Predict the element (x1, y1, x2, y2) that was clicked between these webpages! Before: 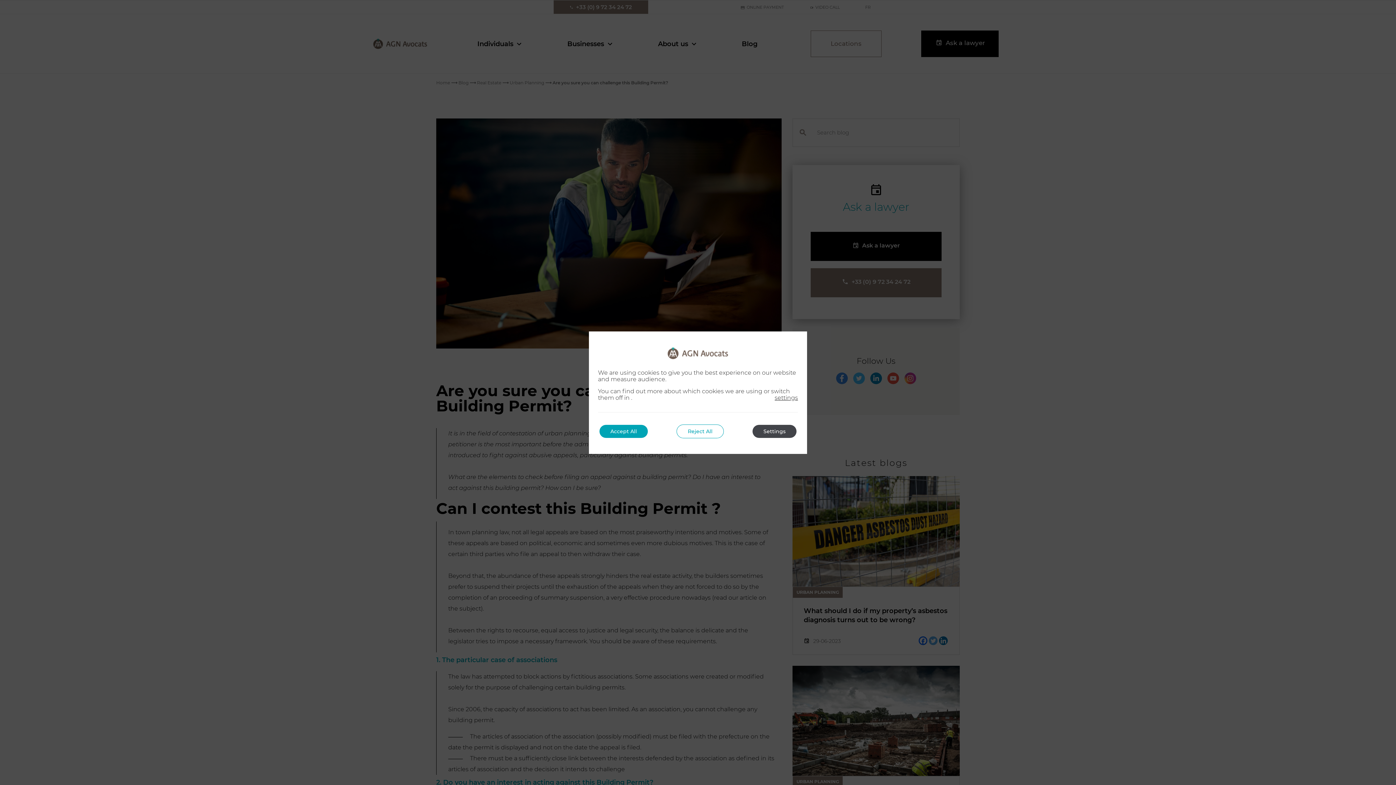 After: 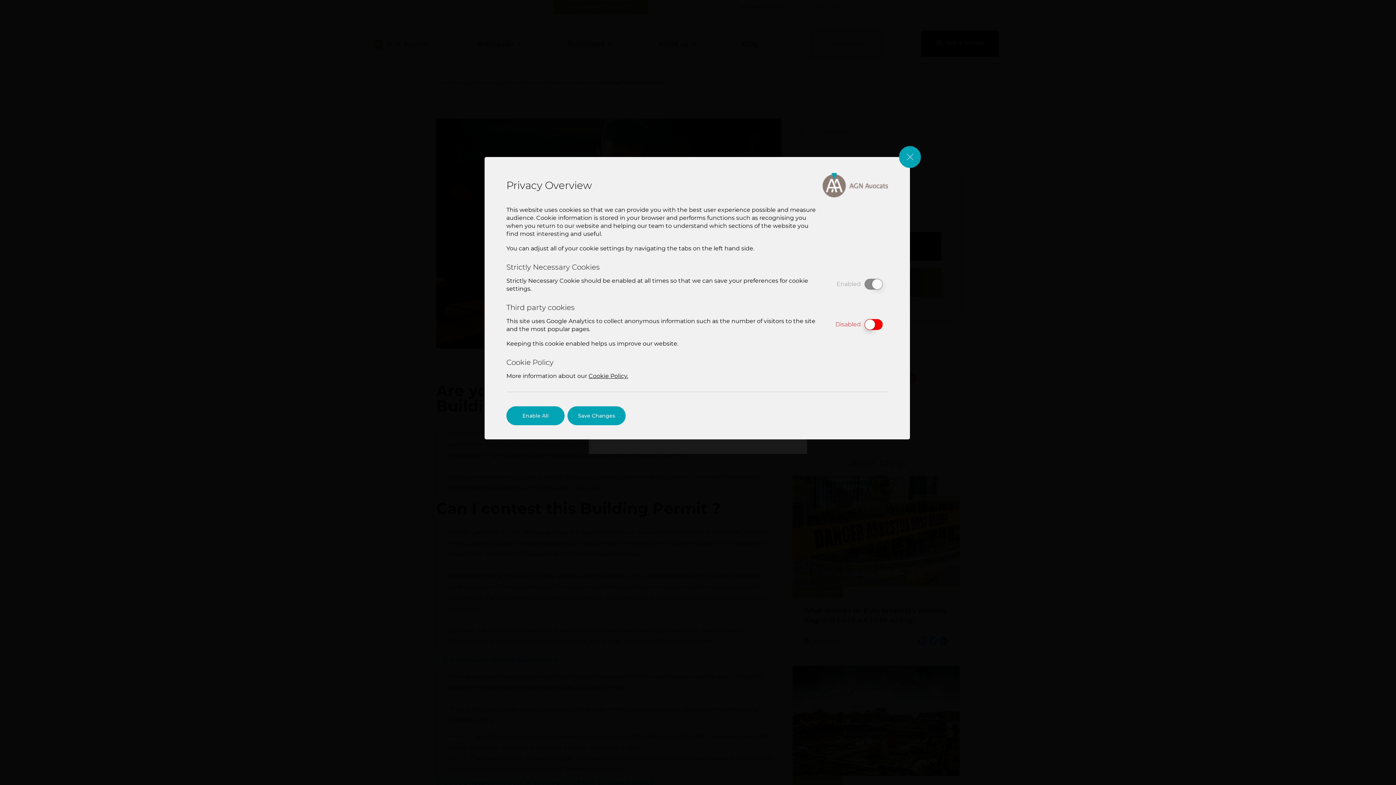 Action: label: Settings bbox: (752, 424, 796, 438)